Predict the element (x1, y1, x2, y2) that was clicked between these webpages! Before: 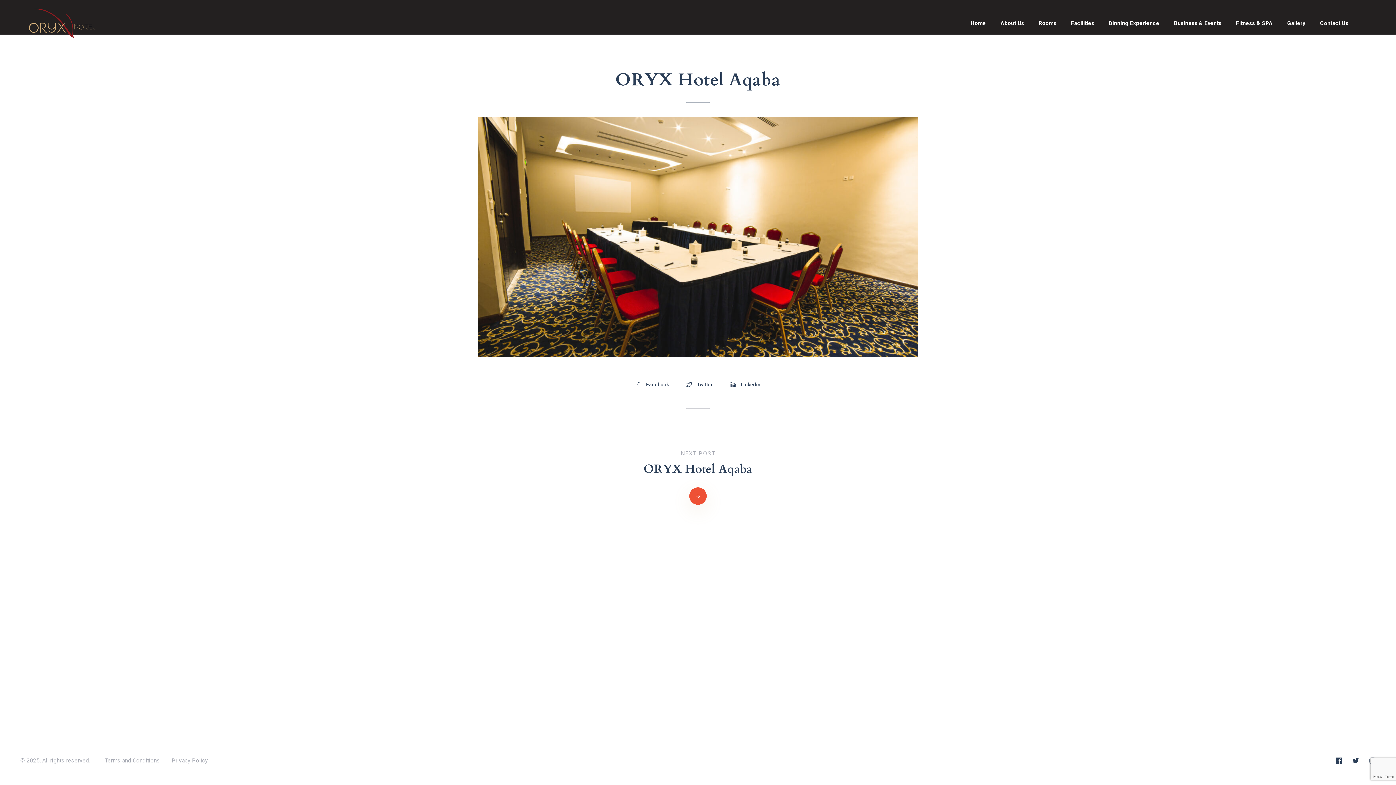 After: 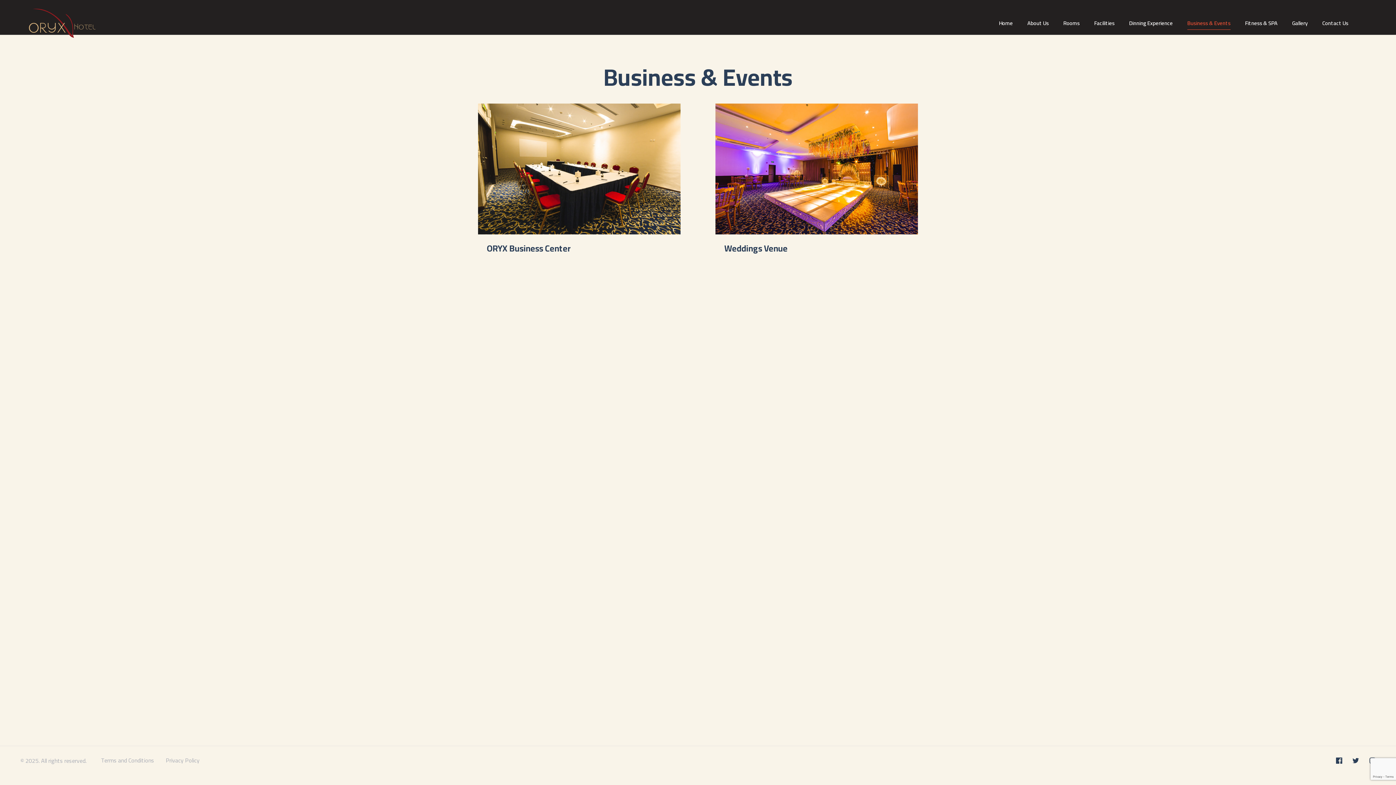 Action: bbox: (1174, 20, 1221, 26) label: Business & Events